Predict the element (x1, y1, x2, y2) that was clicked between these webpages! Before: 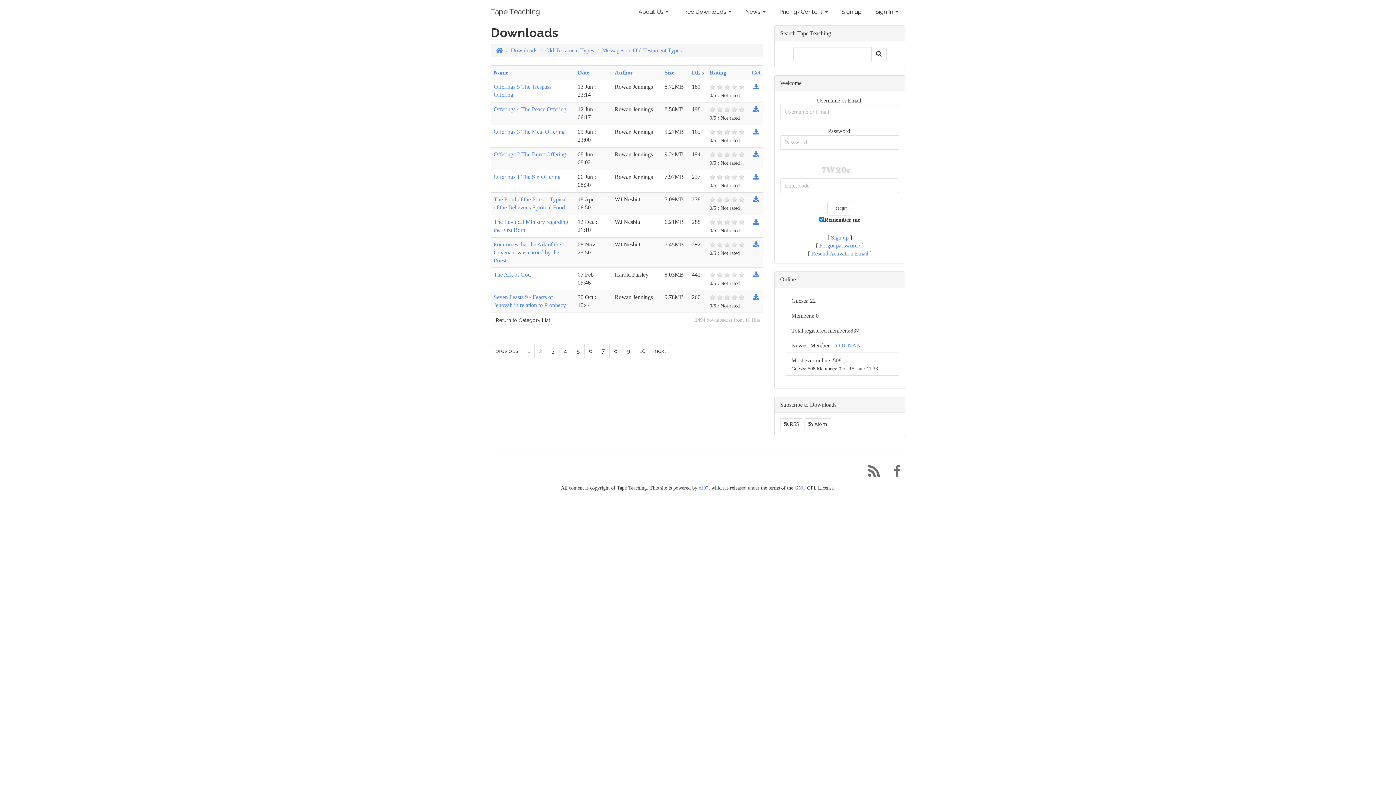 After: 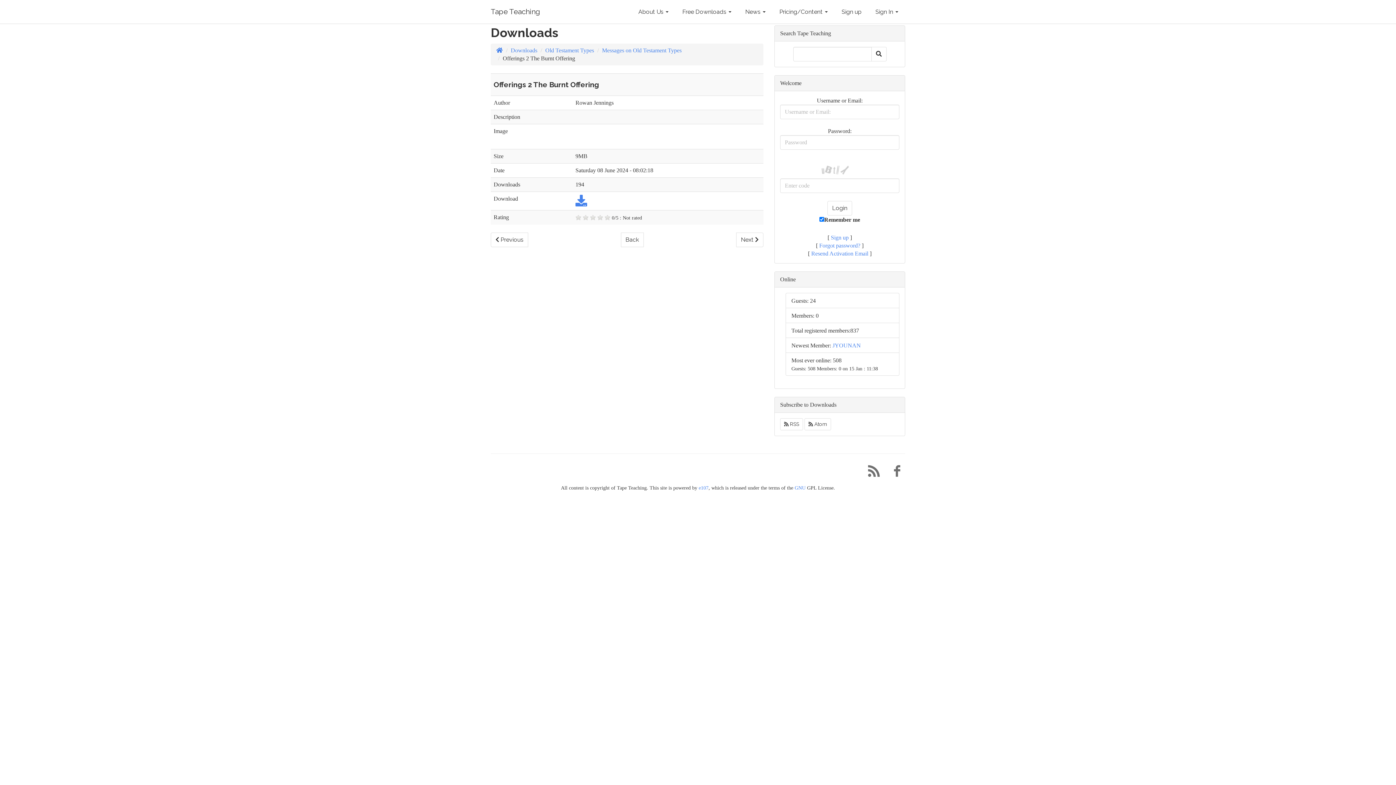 Action: bbox: (493, 151, 566, 157) label: Offerings 2 The Burnt Offering